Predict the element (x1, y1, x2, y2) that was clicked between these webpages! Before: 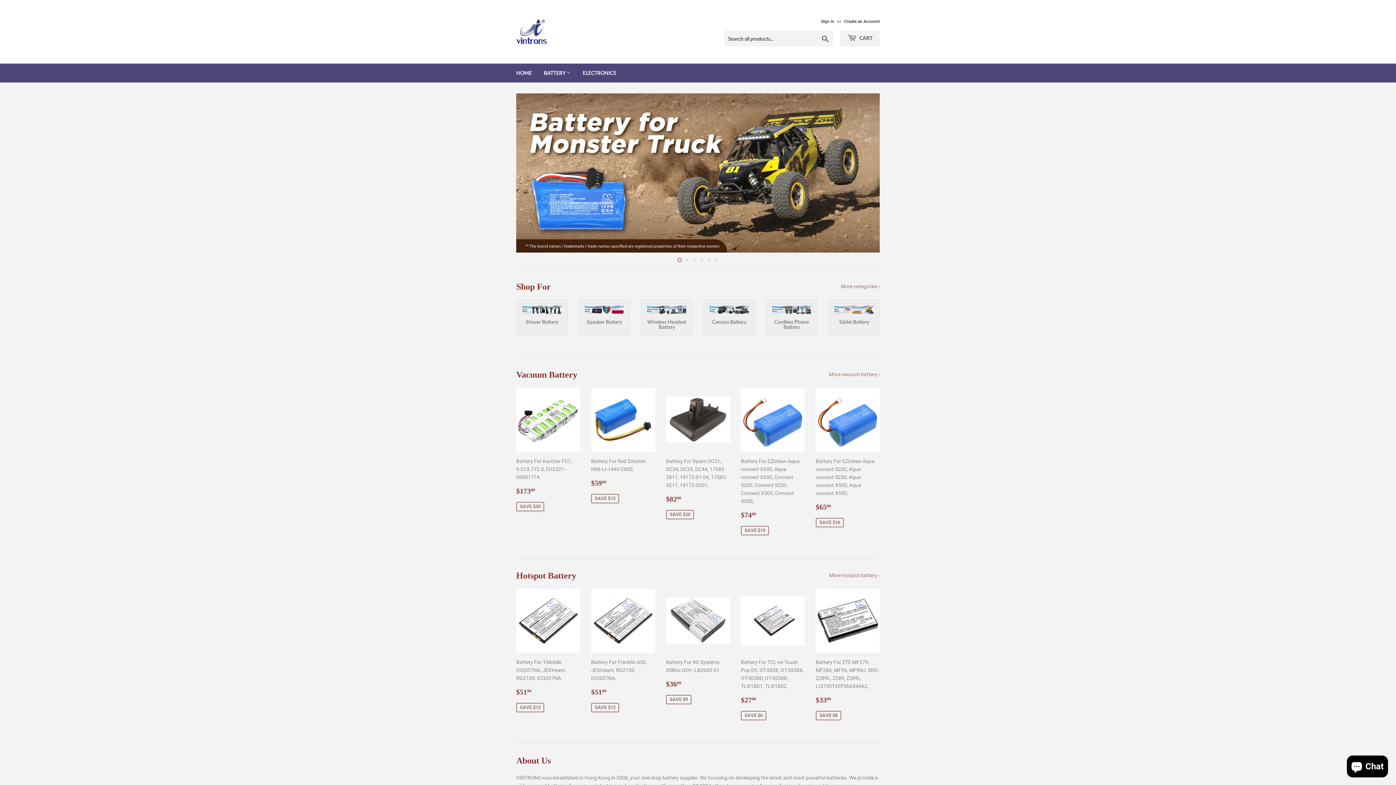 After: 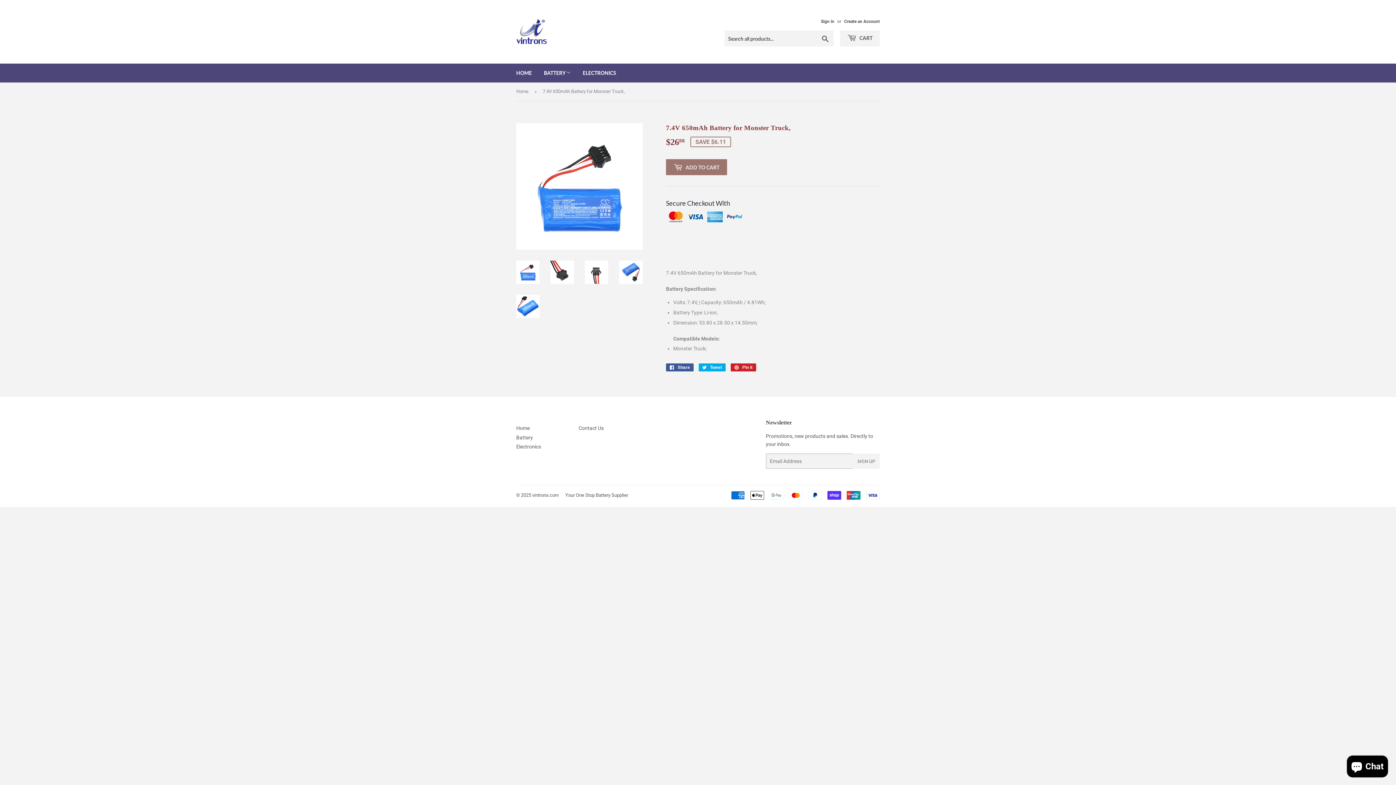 Action: bbox: (516, 93, 880, 252)